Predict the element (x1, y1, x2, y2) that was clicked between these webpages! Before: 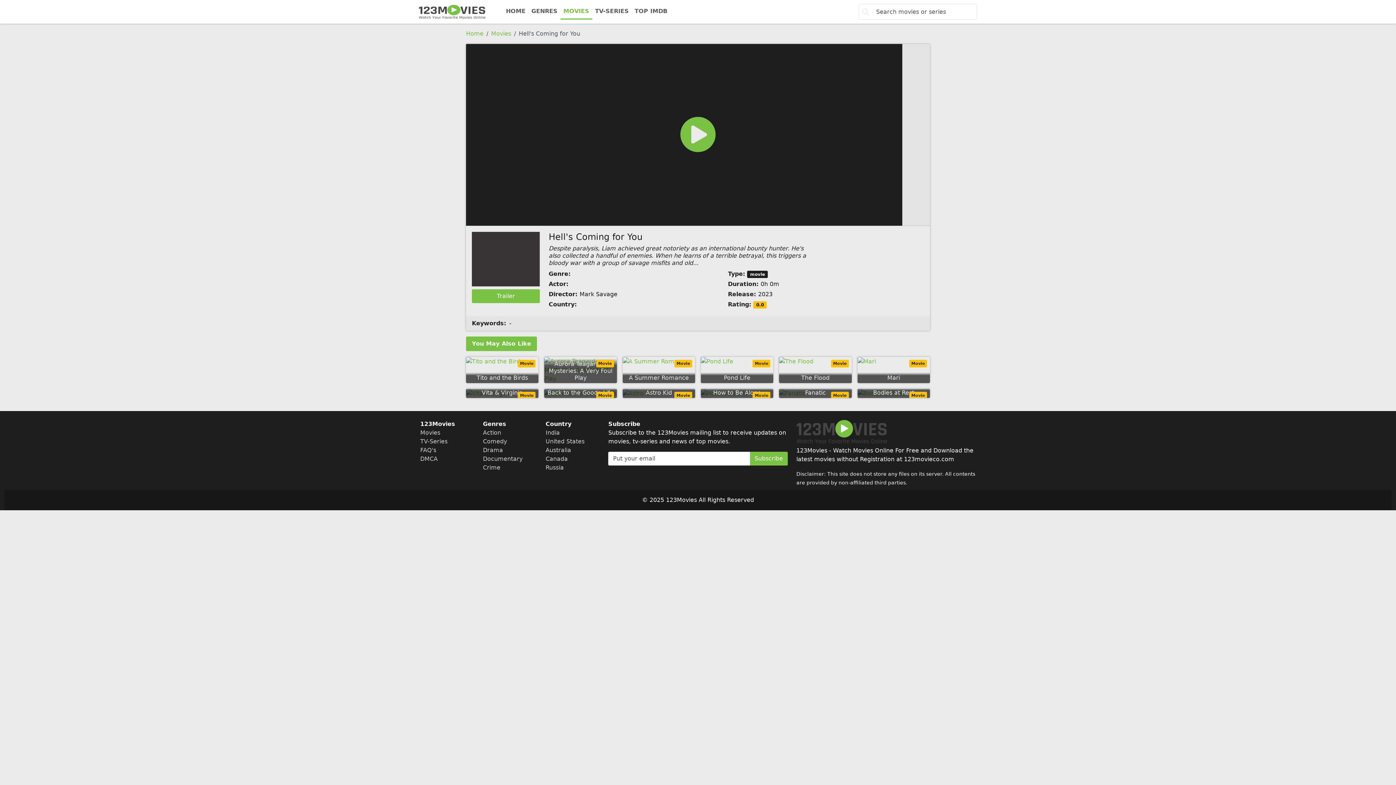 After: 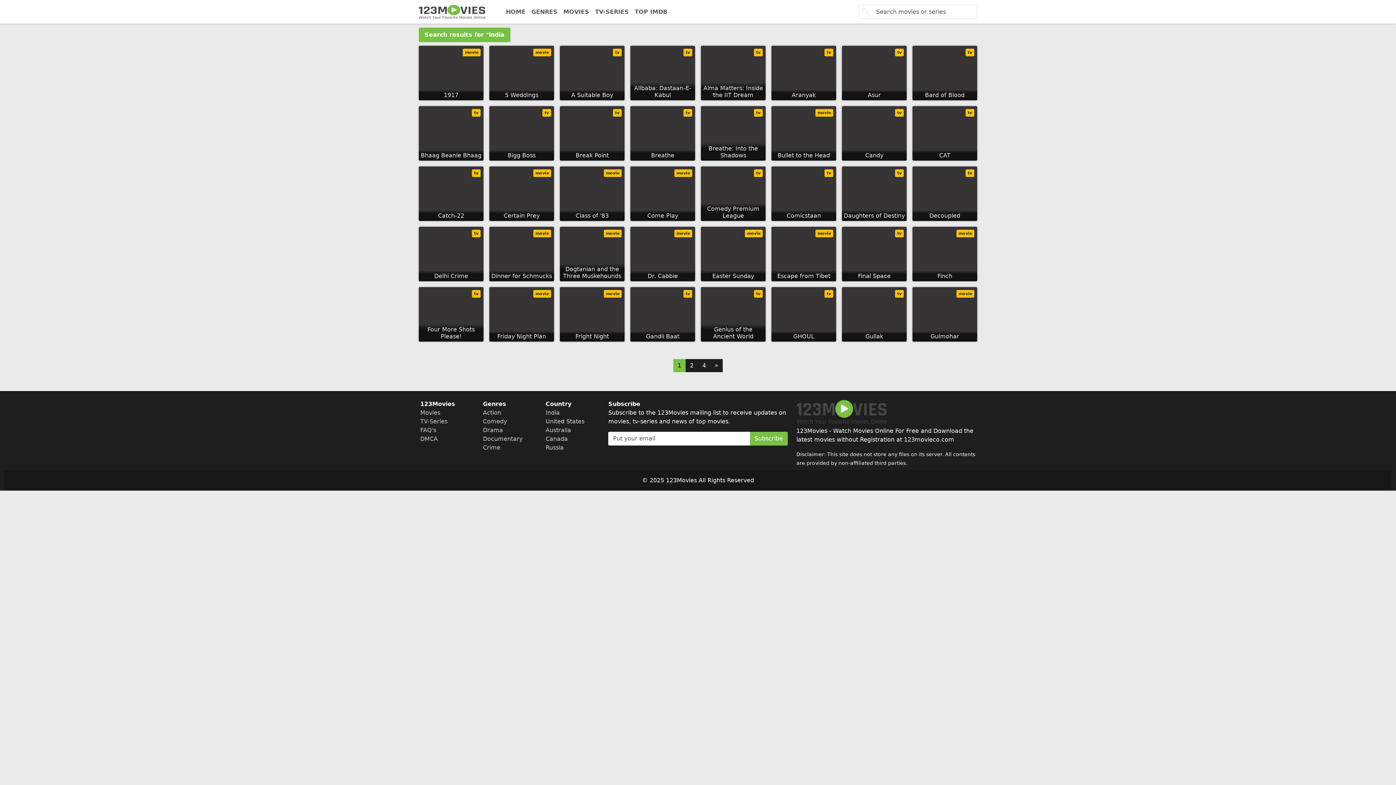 Action: label: India bbox: (545, 429, 559, 436)